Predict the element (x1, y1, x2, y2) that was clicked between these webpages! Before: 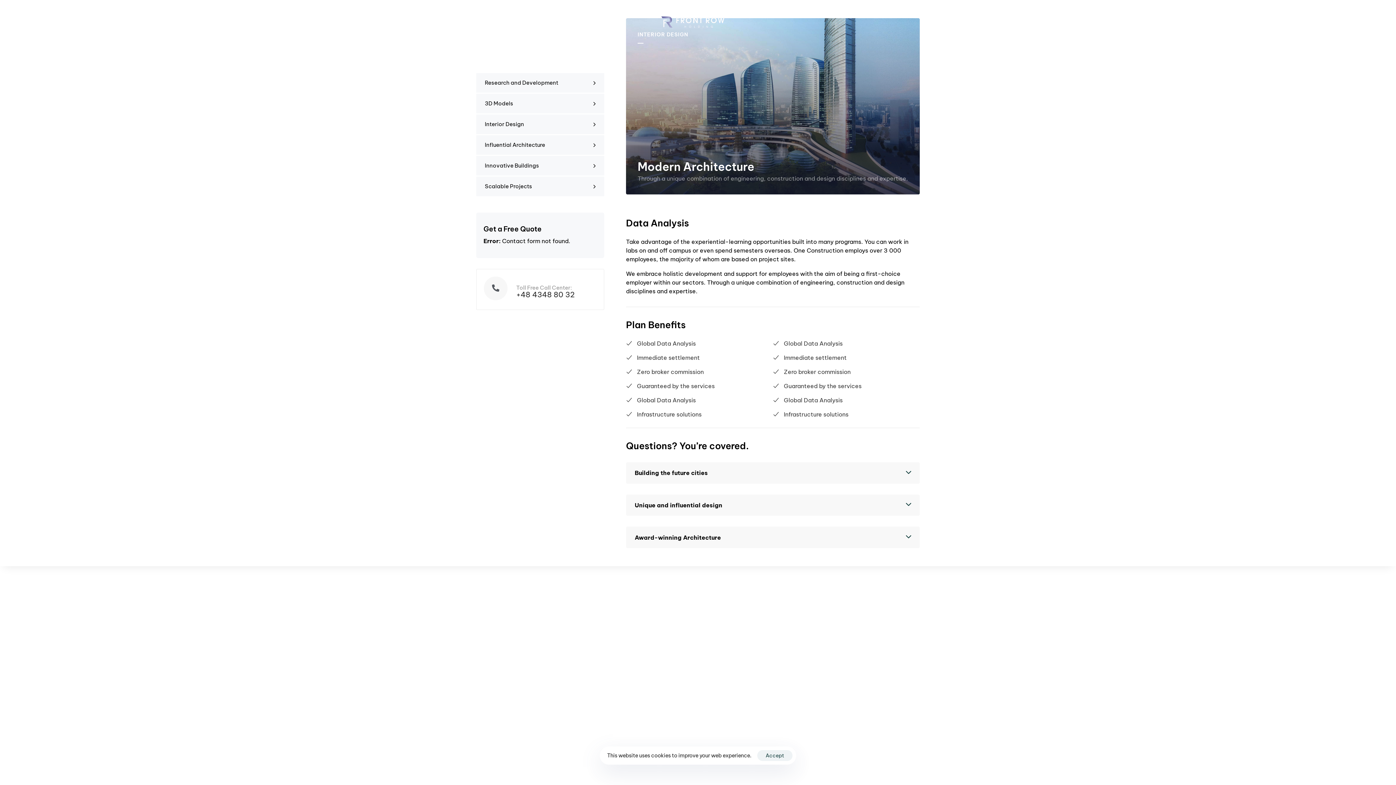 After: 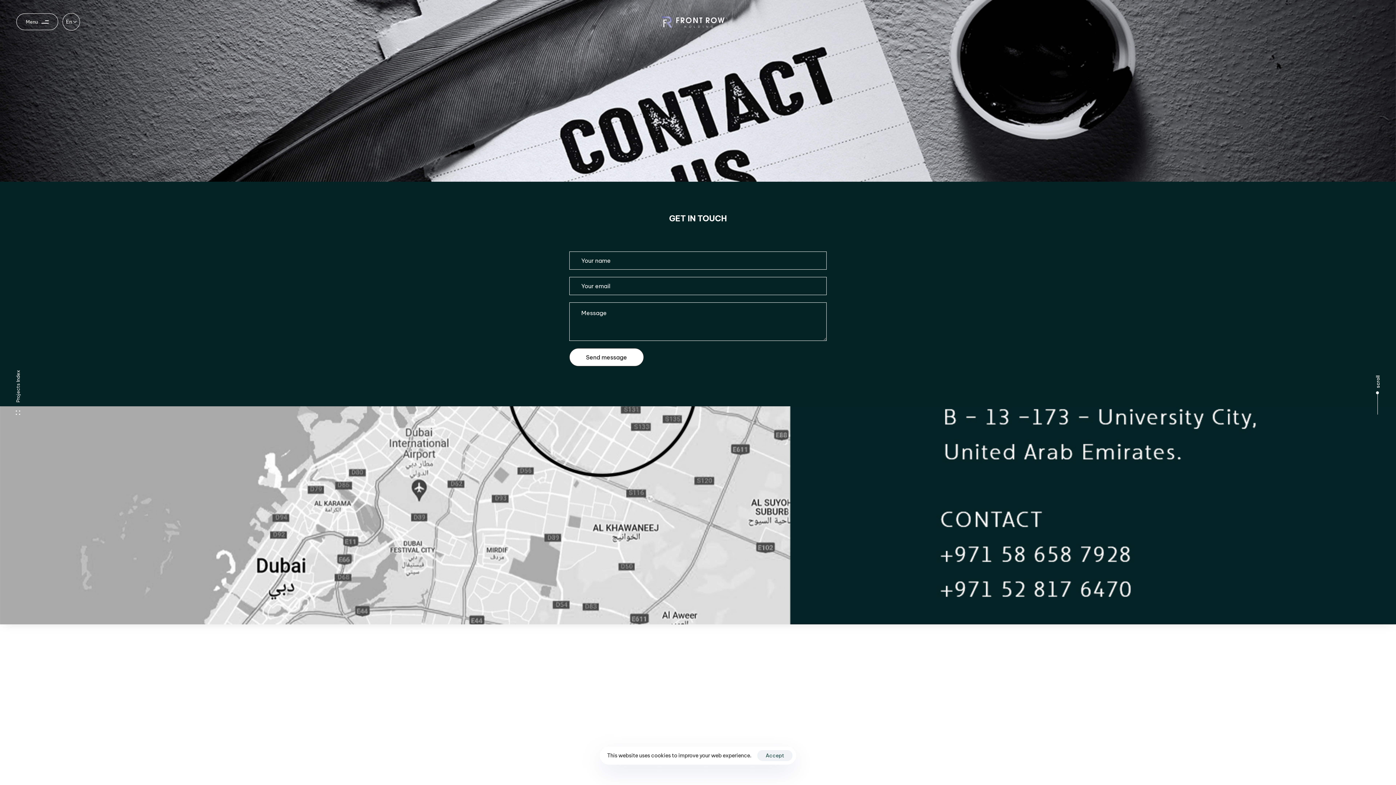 Action: bbox: (746, 684, 833, 693) label: CONTACT